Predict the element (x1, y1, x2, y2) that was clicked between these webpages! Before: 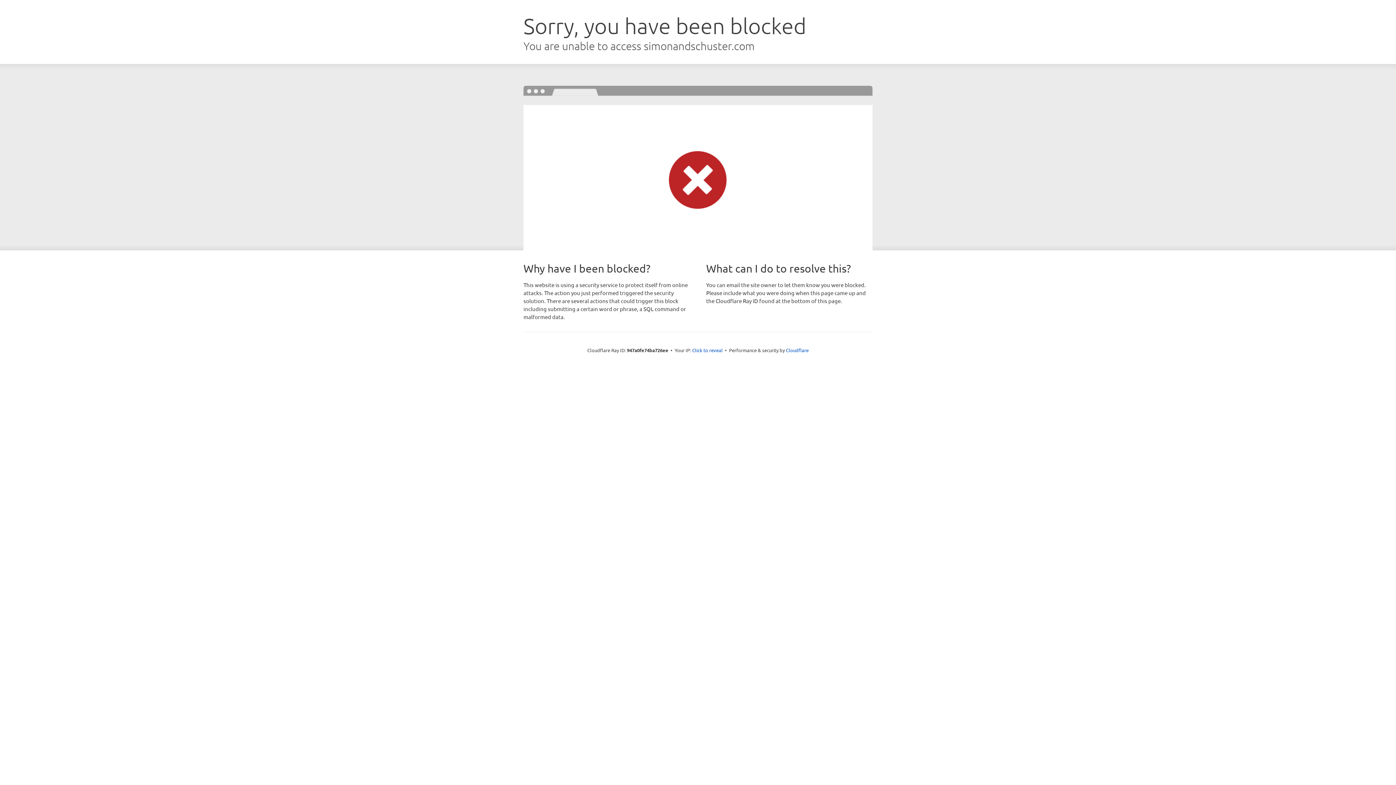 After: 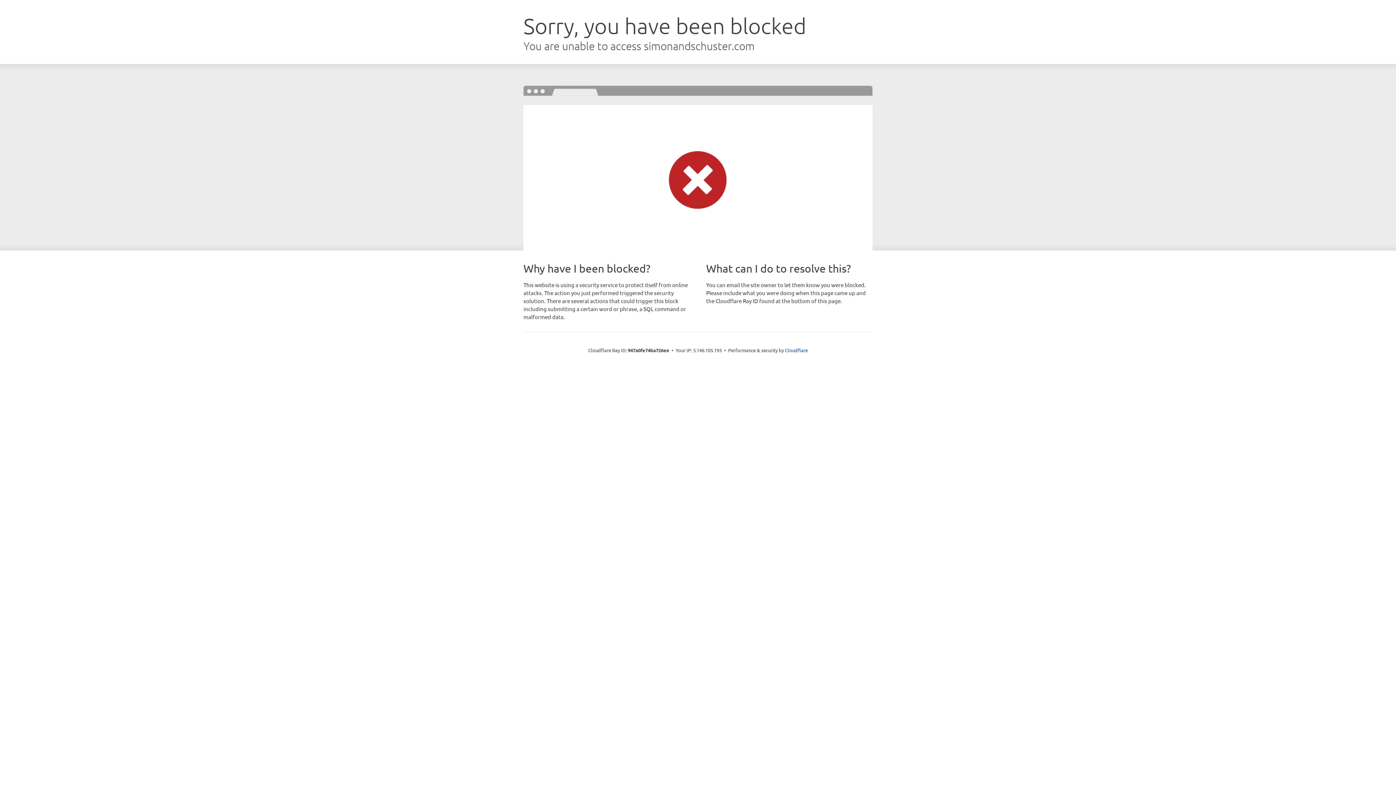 Action: bbox: (692, 346, 722, 353) label: Click to reveal